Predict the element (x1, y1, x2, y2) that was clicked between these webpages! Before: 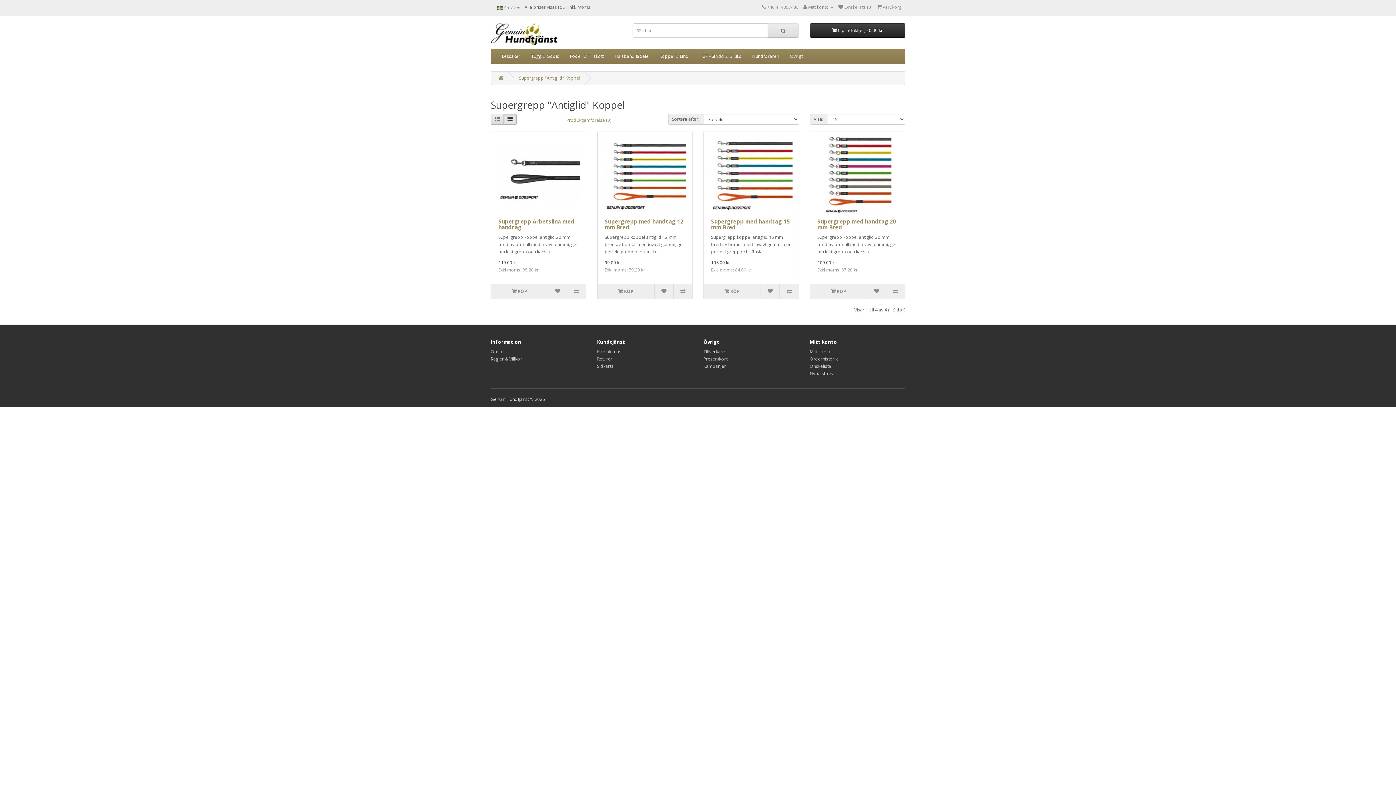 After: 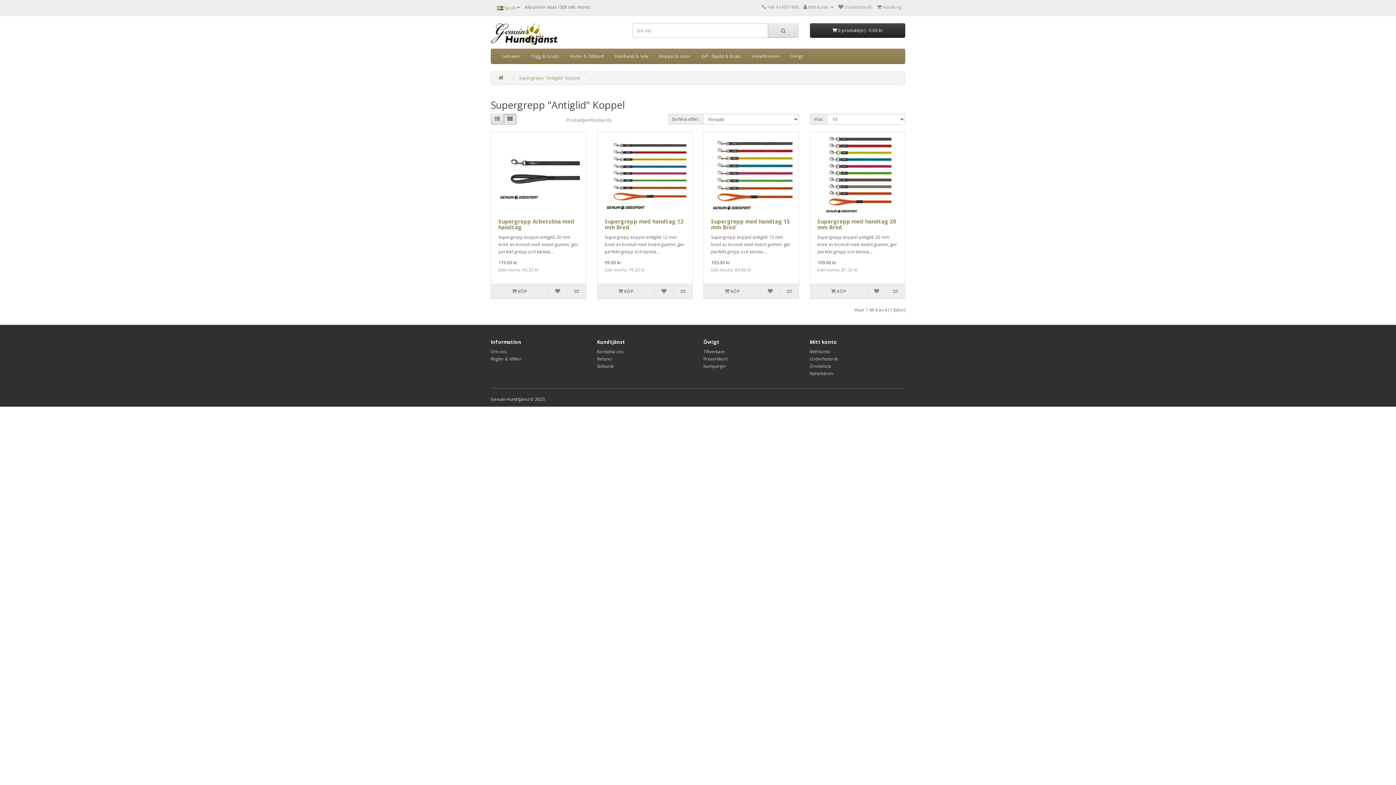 Action: label: Supergrepp "Antiglid" Koppel bbox: (519, 74, 580, 81)